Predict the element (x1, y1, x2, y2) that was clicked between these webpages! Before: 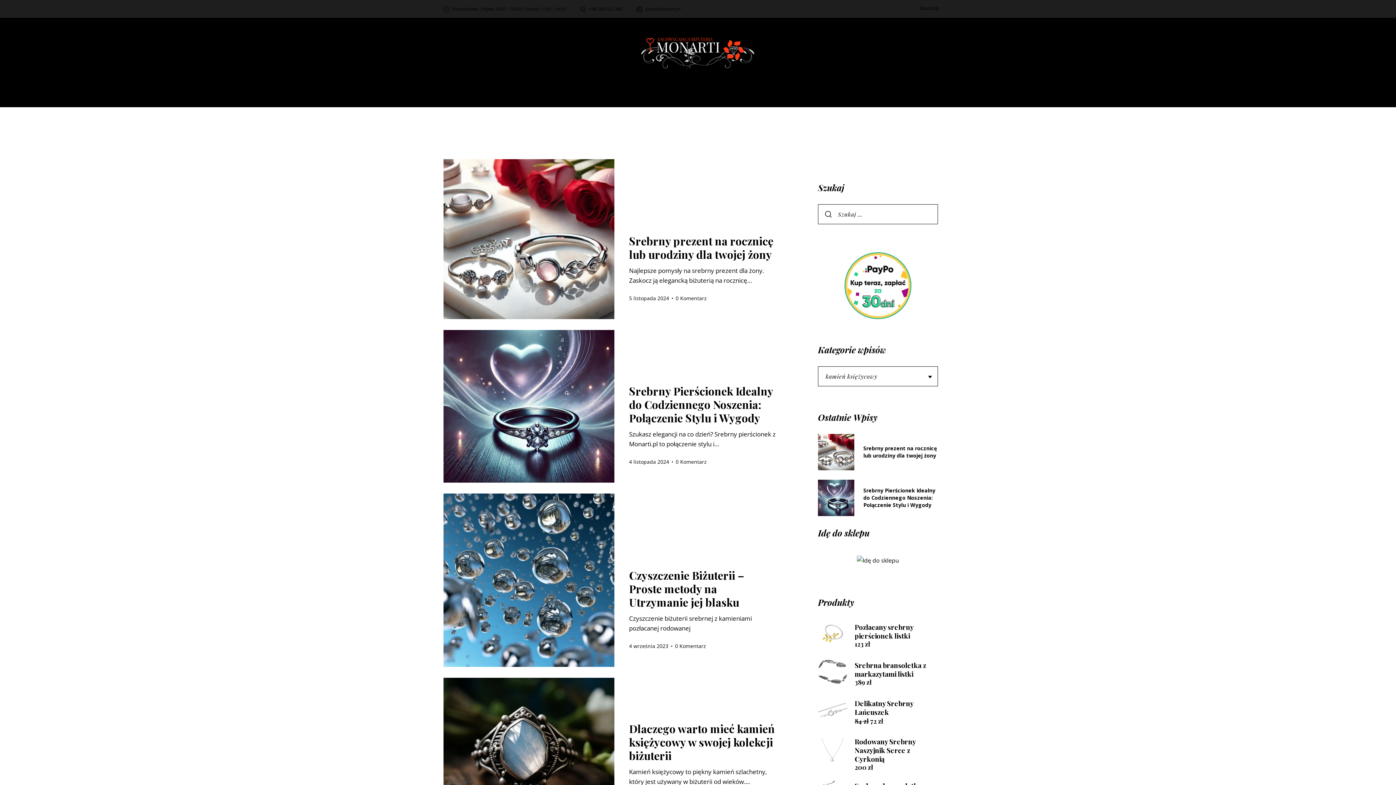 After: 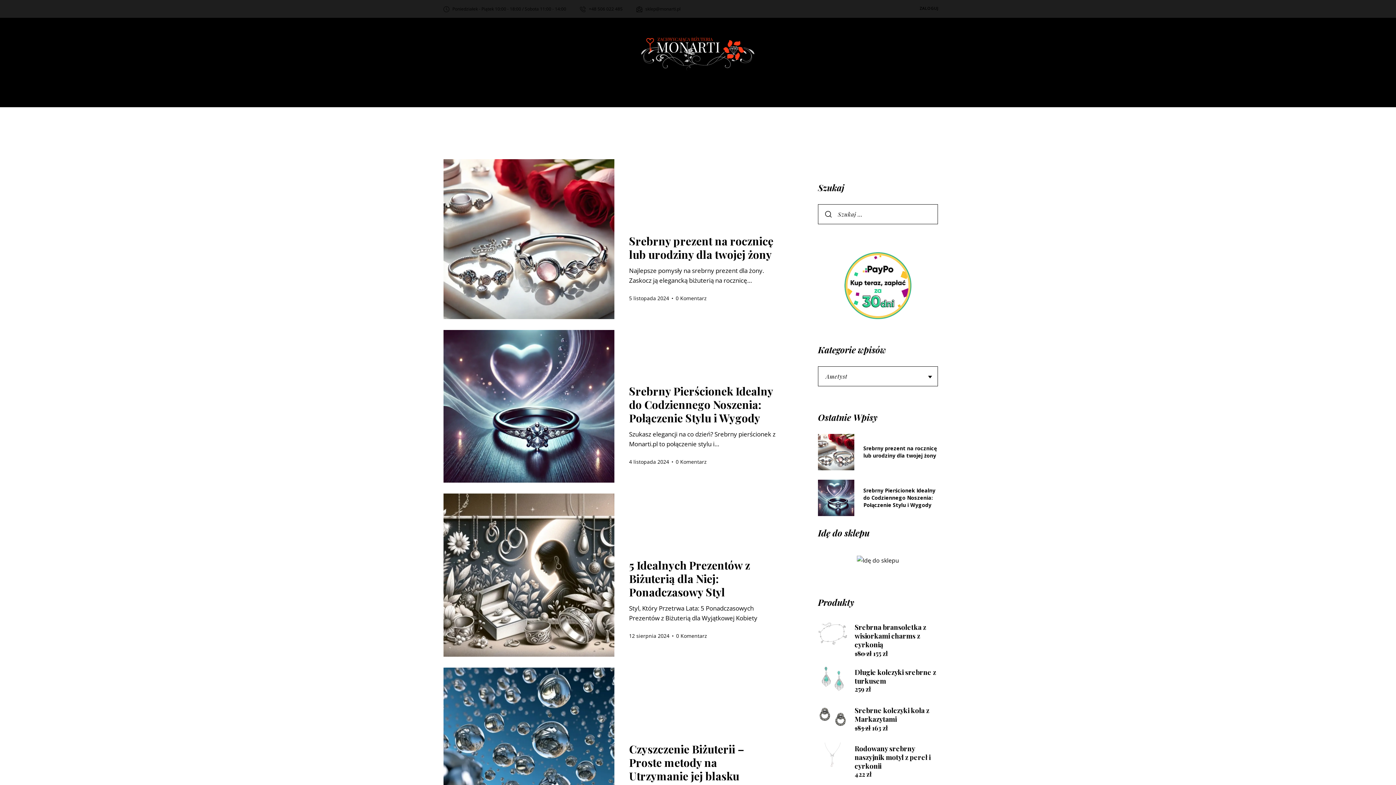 Action: label: AMETYST bbox: (629, 177, 663, 186)